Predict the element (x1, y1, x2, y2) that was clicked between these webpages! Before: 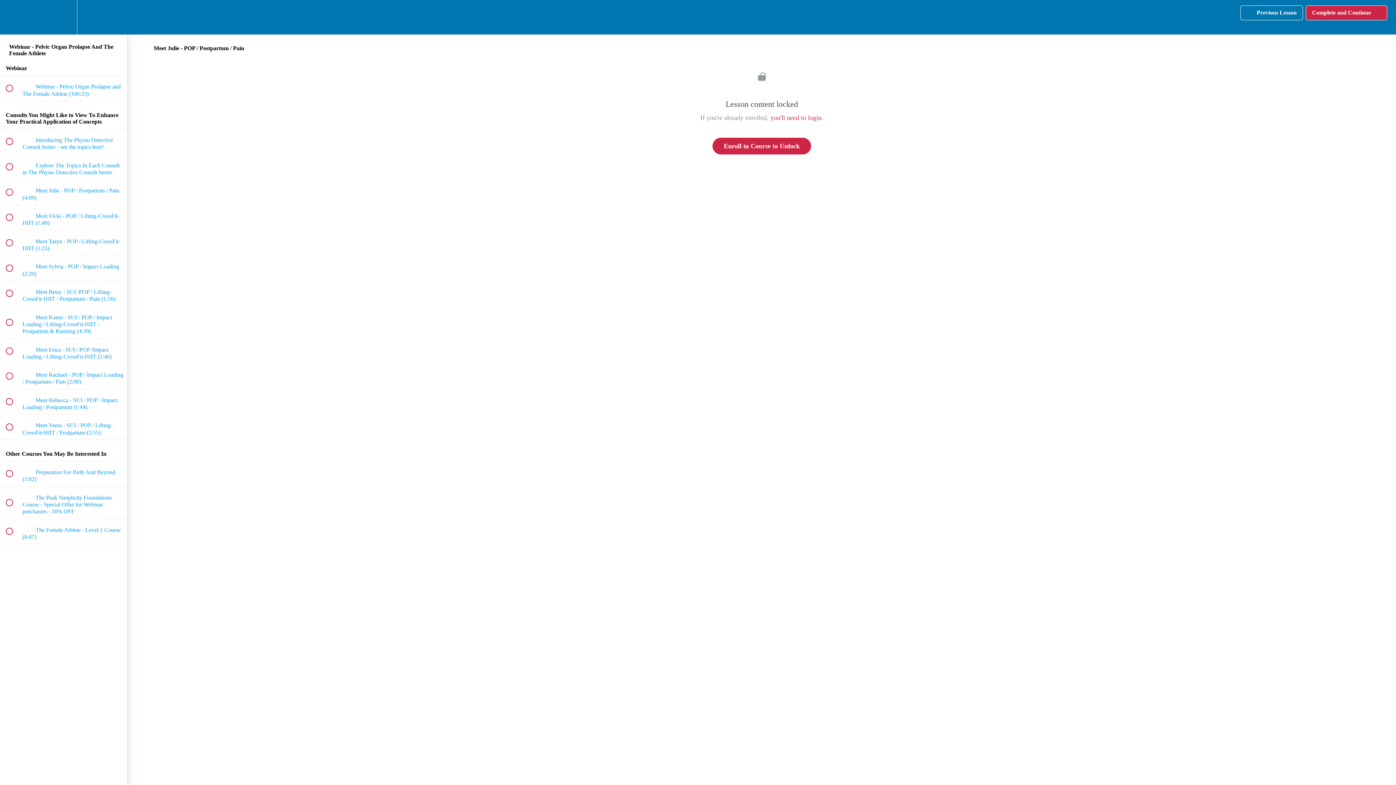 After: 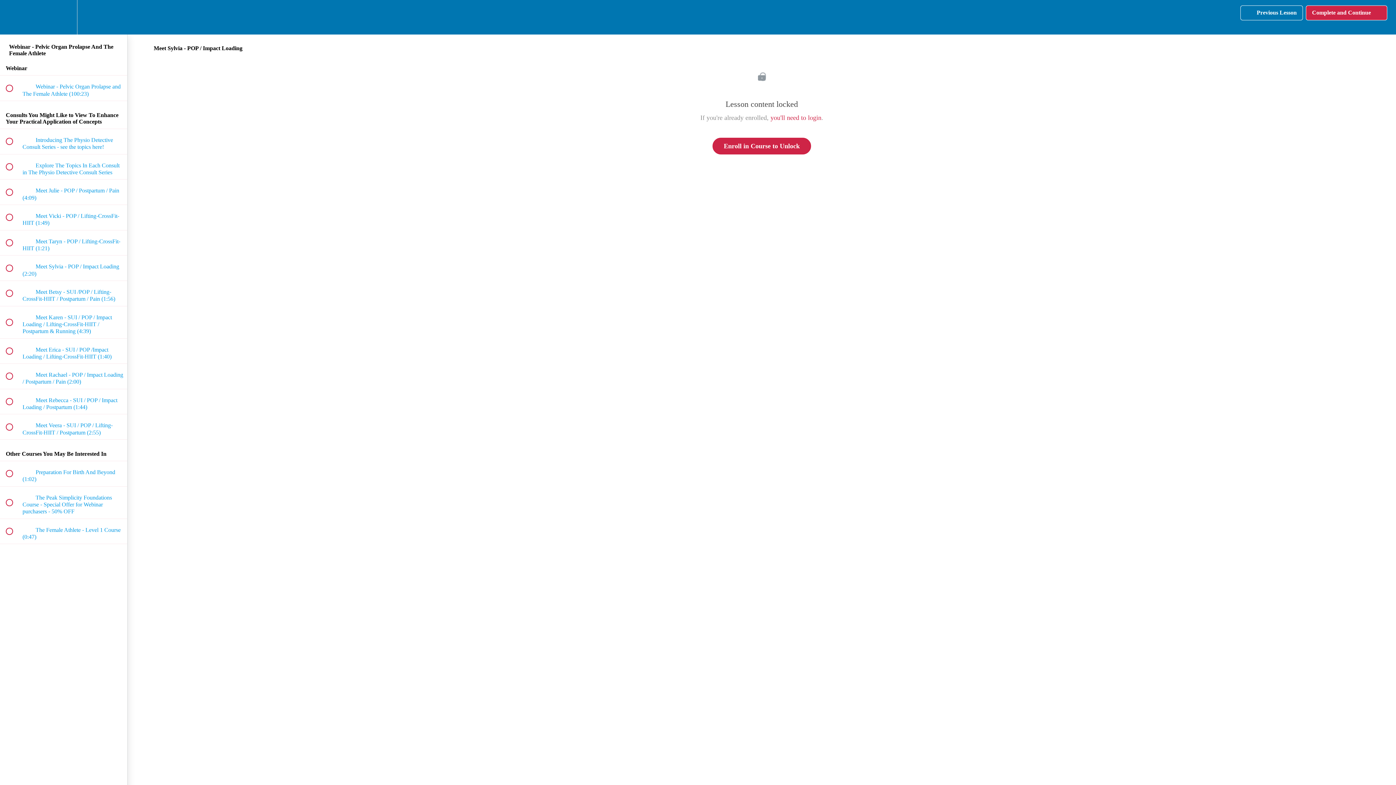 Action: bbox: (0, 255, 127, 280) label:  
 Meet Sylvia - POP / Impact Loading (2:20)